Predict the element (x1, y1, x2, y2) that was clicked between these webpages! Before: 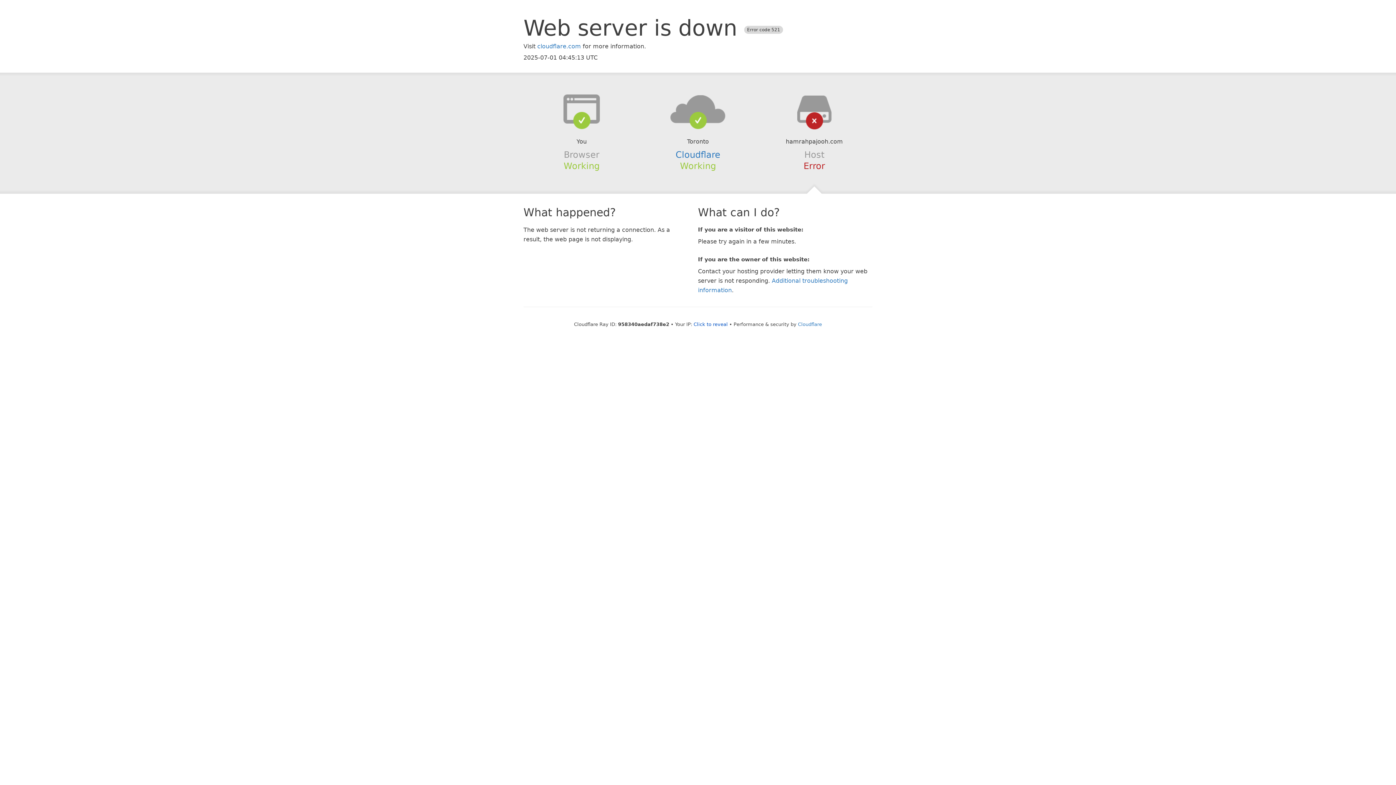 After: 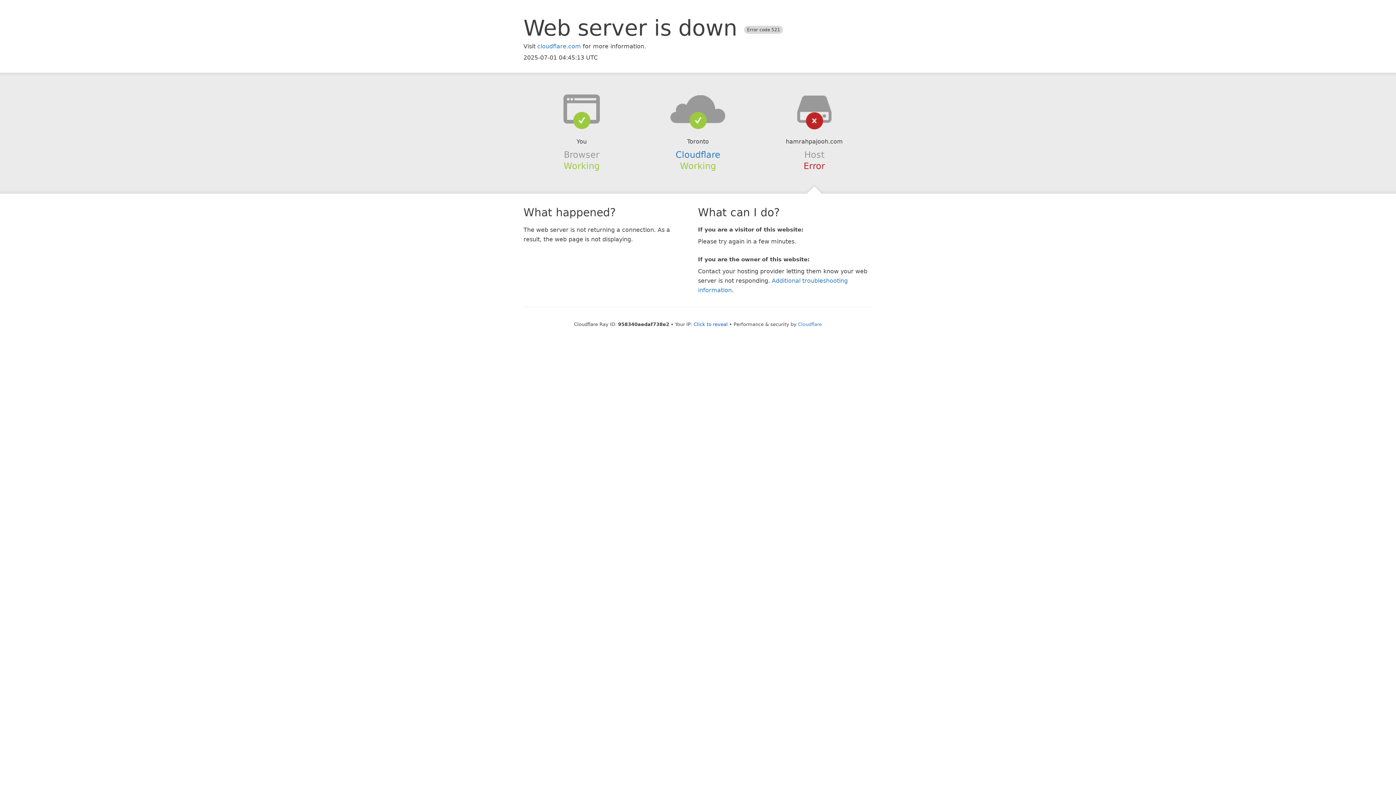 Action: bbox: (639, 94, 756, 123)